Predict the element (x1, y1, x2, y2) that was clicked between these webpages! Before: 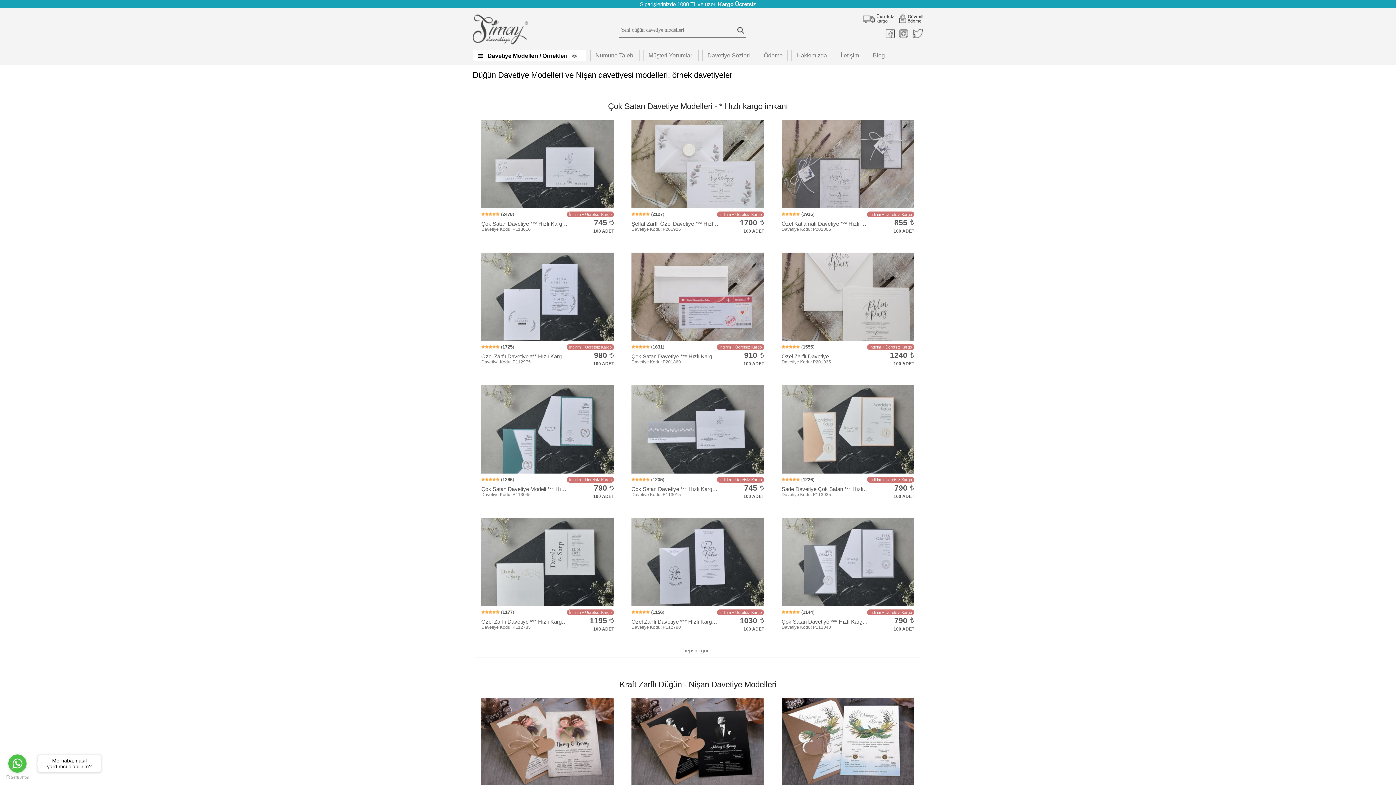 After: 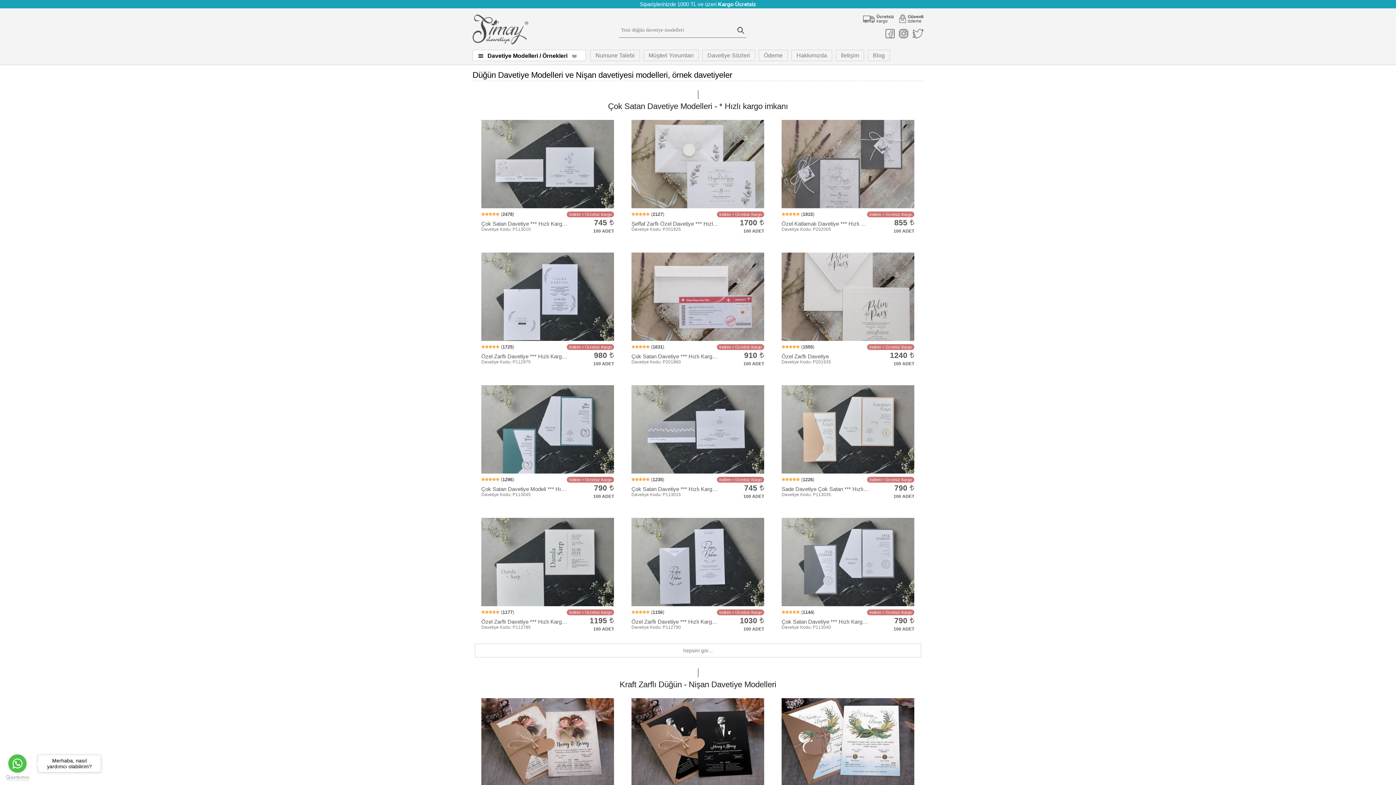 Action: bbox: (5, 775, 29, 780) label: Go to GetButton.io website